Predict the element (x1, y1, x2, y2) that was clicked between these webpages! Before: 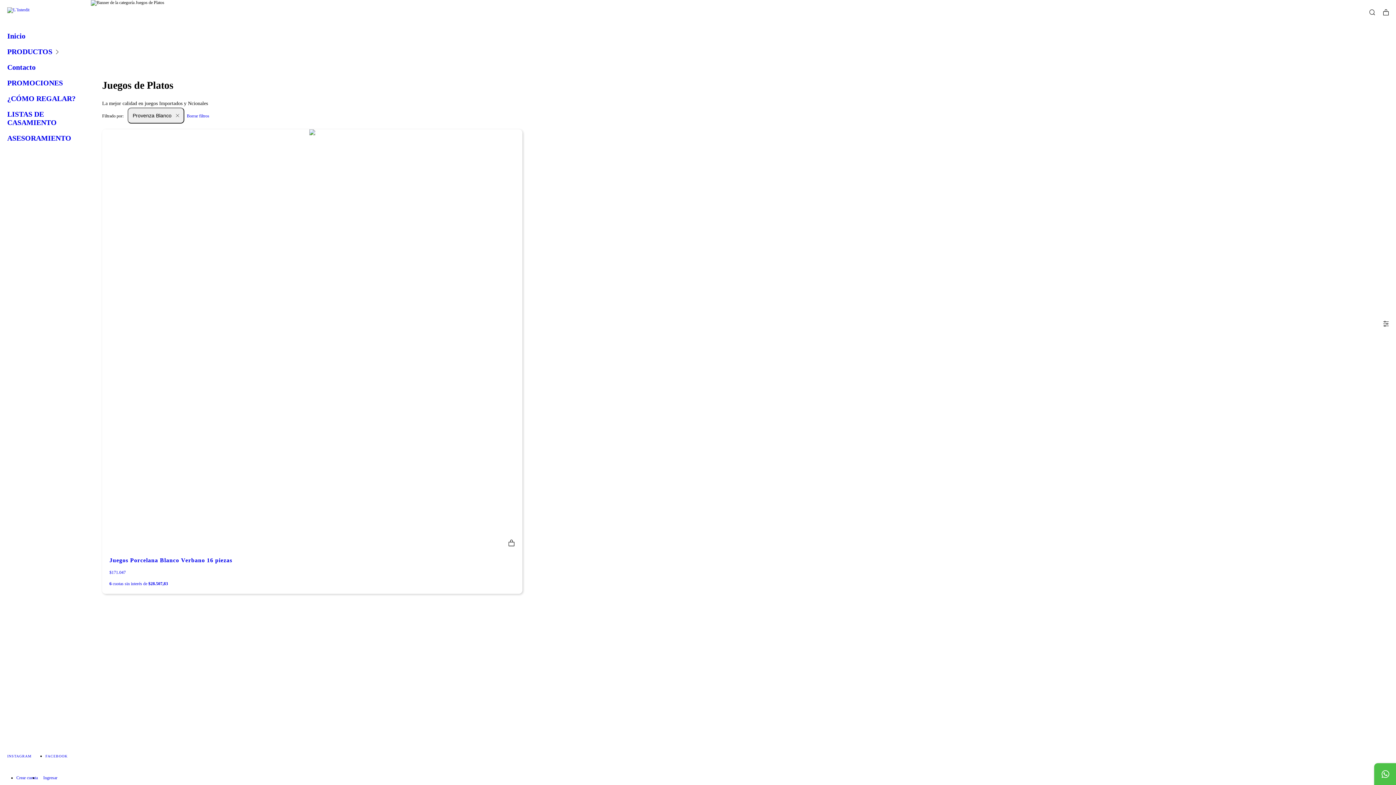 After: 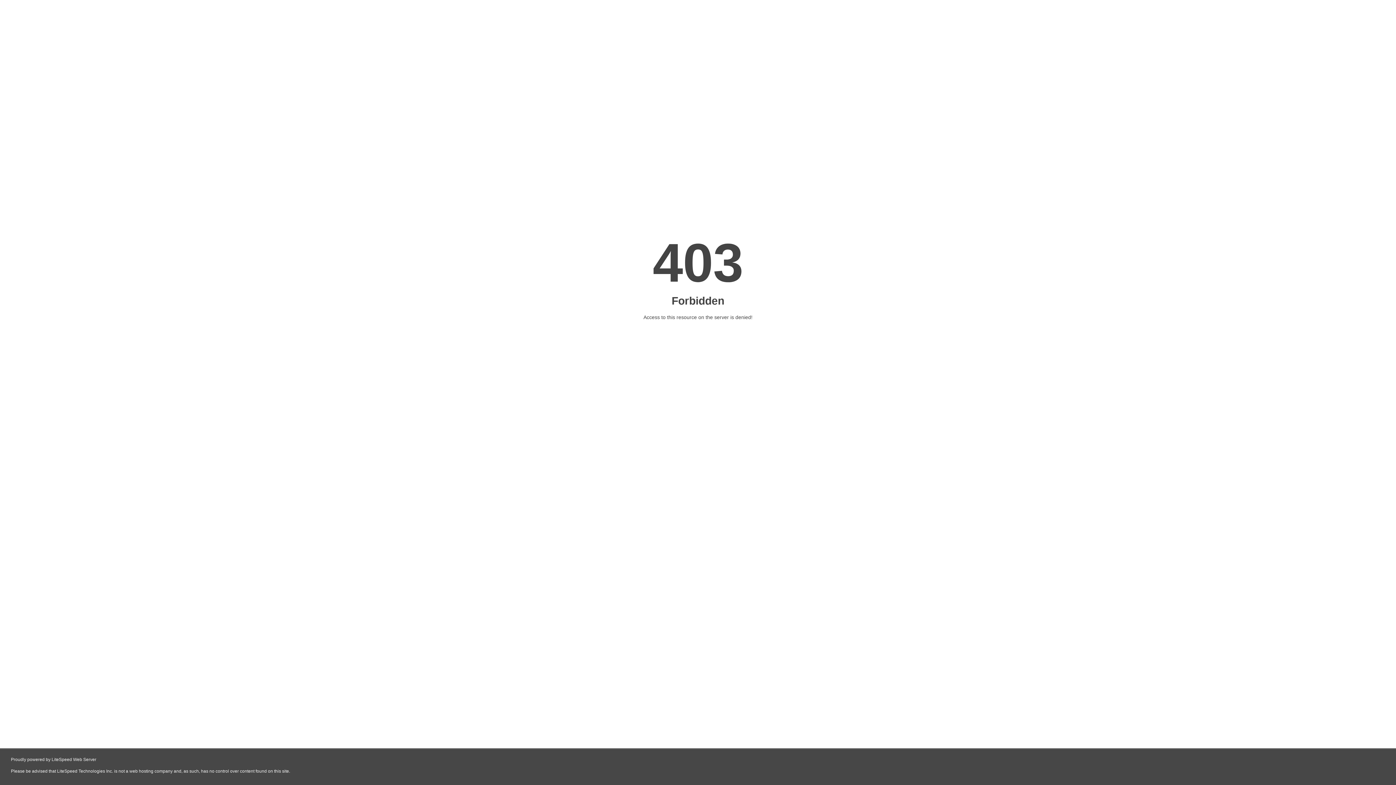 Action: bbox: (7, 106, 83, 130) label: LISTAS DE CASAMIENTO